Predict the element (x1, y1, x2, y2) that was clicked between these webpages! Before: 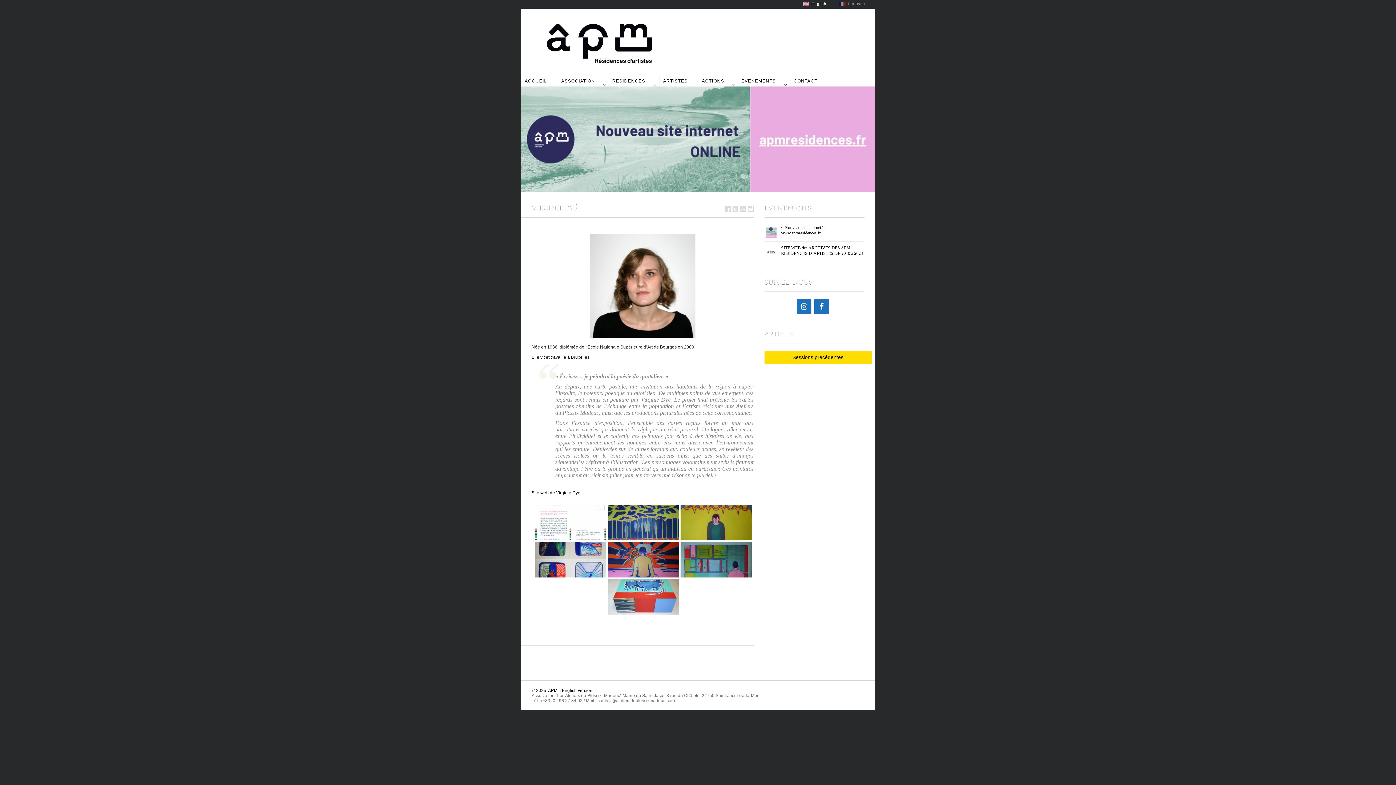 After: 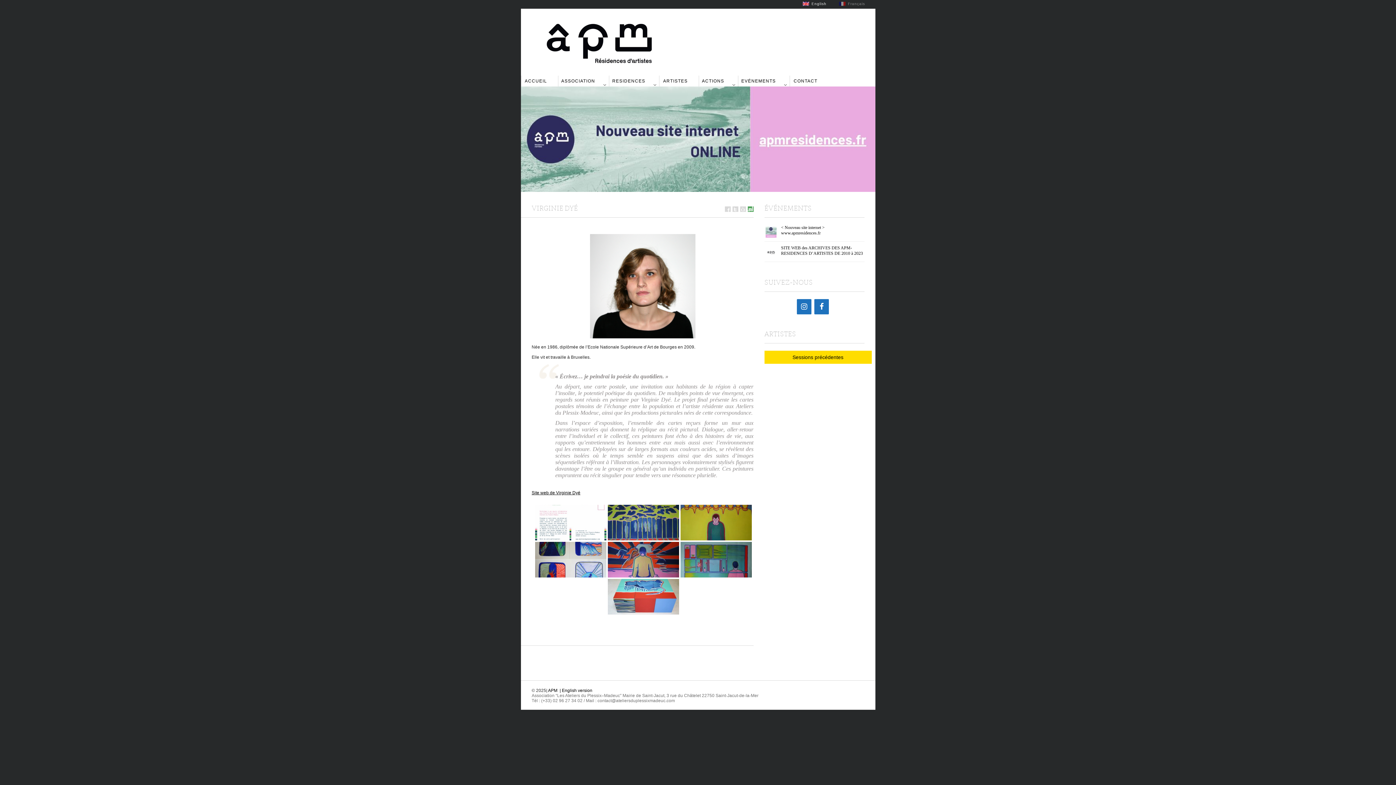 Action: bbox: (747, 206, 753, 212)